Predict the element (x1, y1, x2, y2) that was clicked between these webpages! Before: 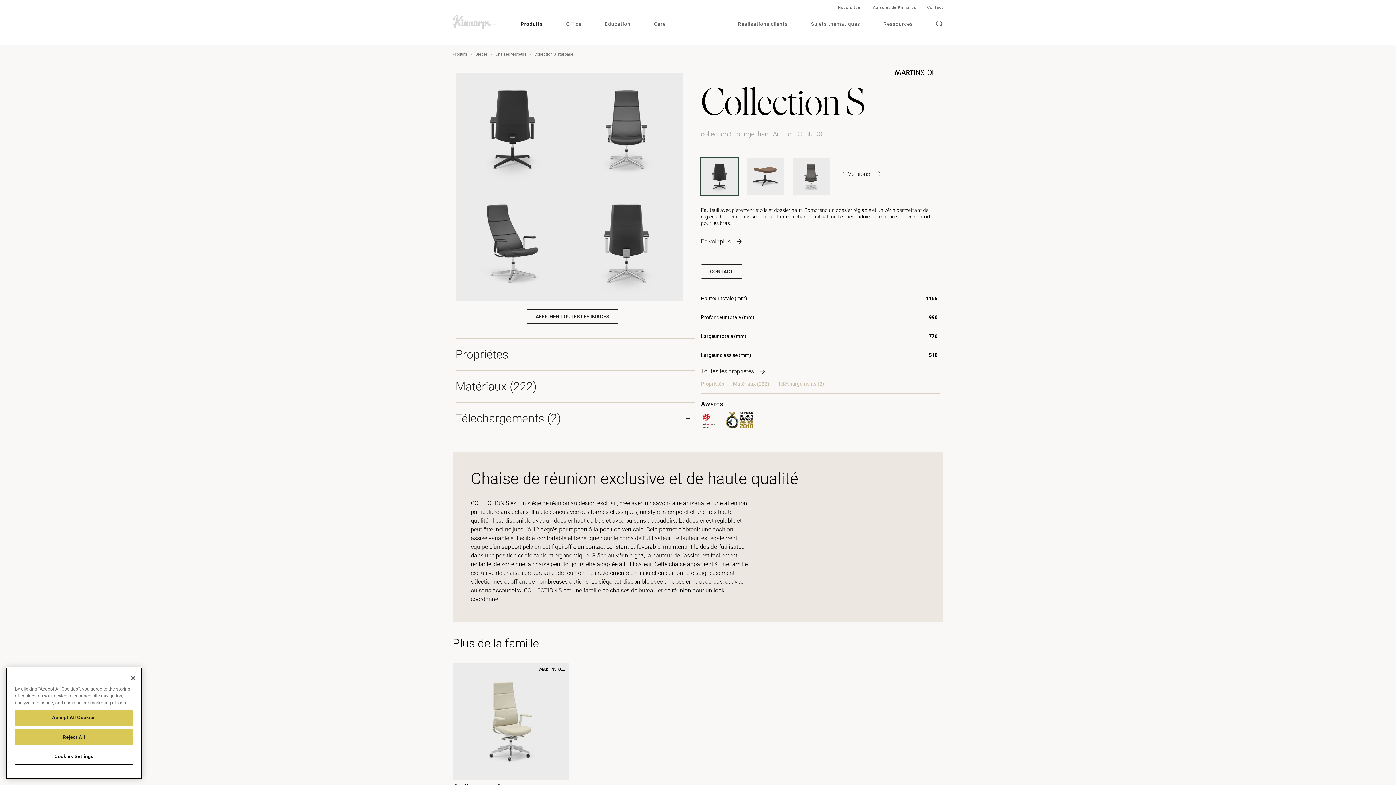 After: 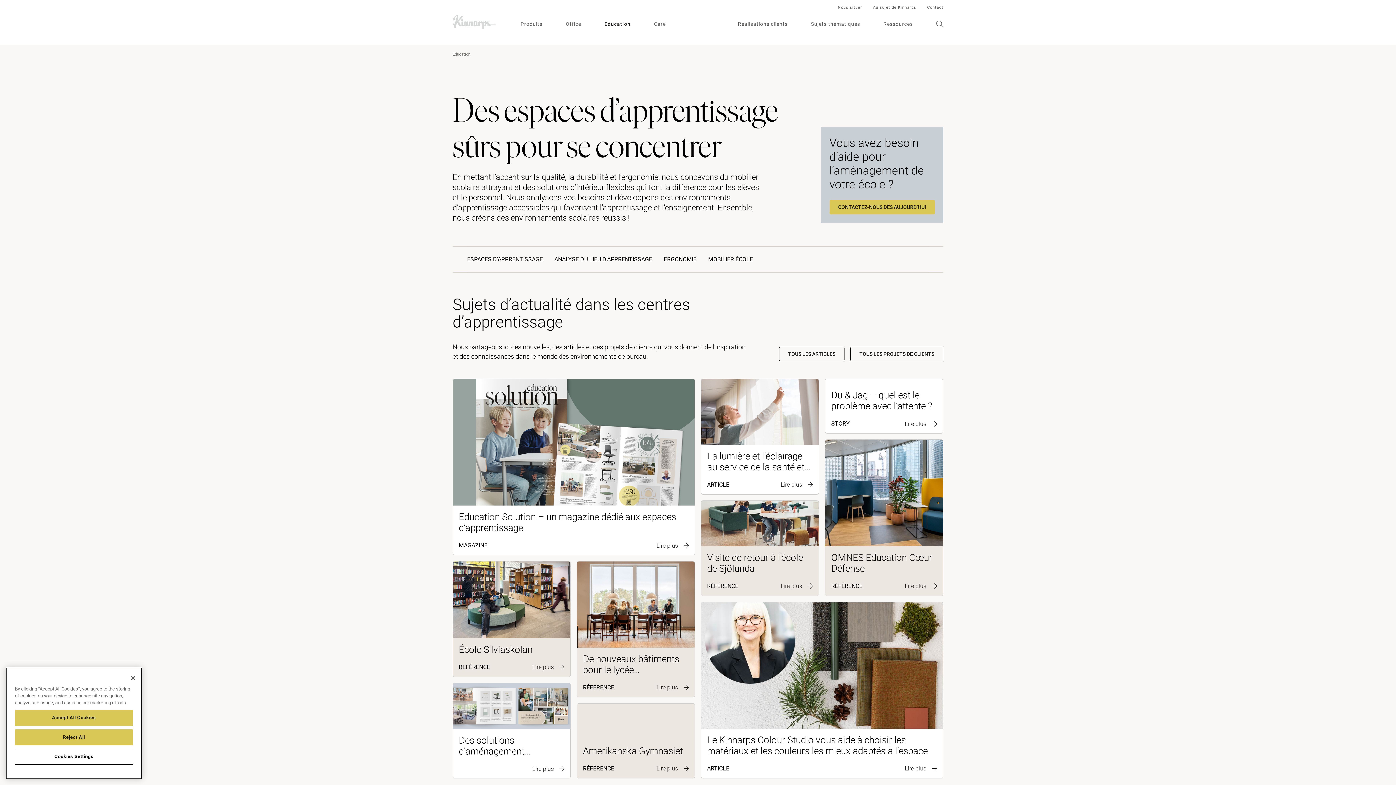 Action: bbox: (604, 20, 630, 27) label: Education